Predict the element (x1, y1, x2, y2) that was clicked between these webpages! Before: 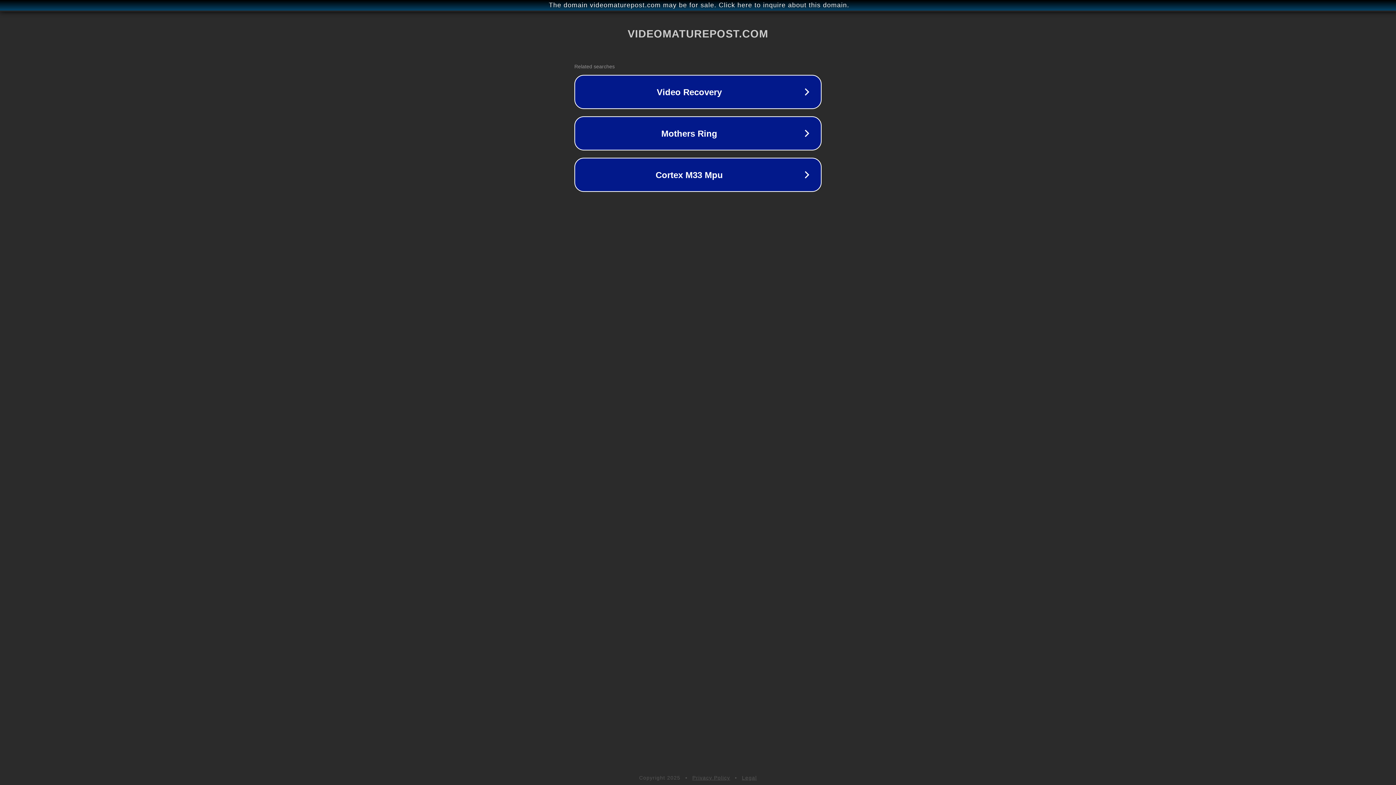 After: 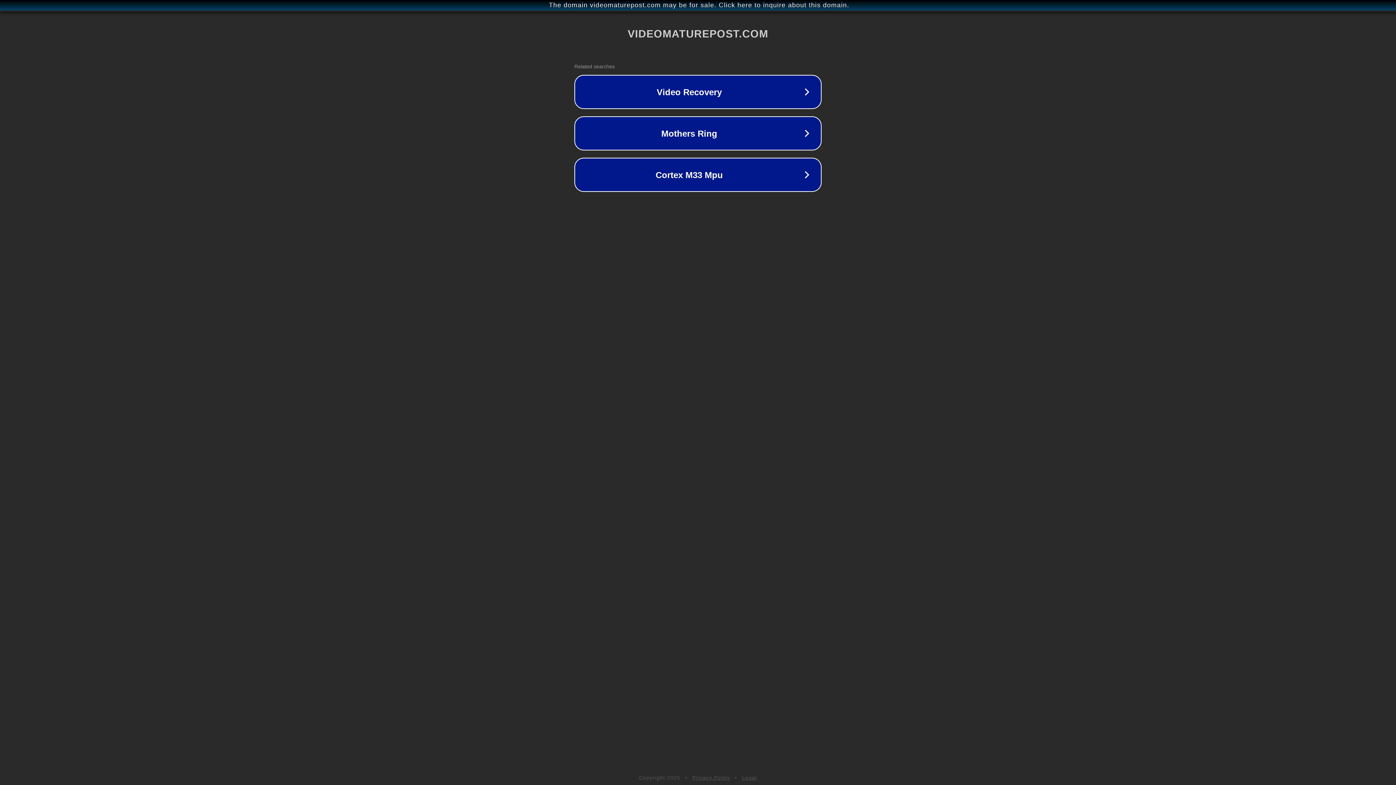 Action: label: Privacy Policy bbox: (692, 775, 730, 781)